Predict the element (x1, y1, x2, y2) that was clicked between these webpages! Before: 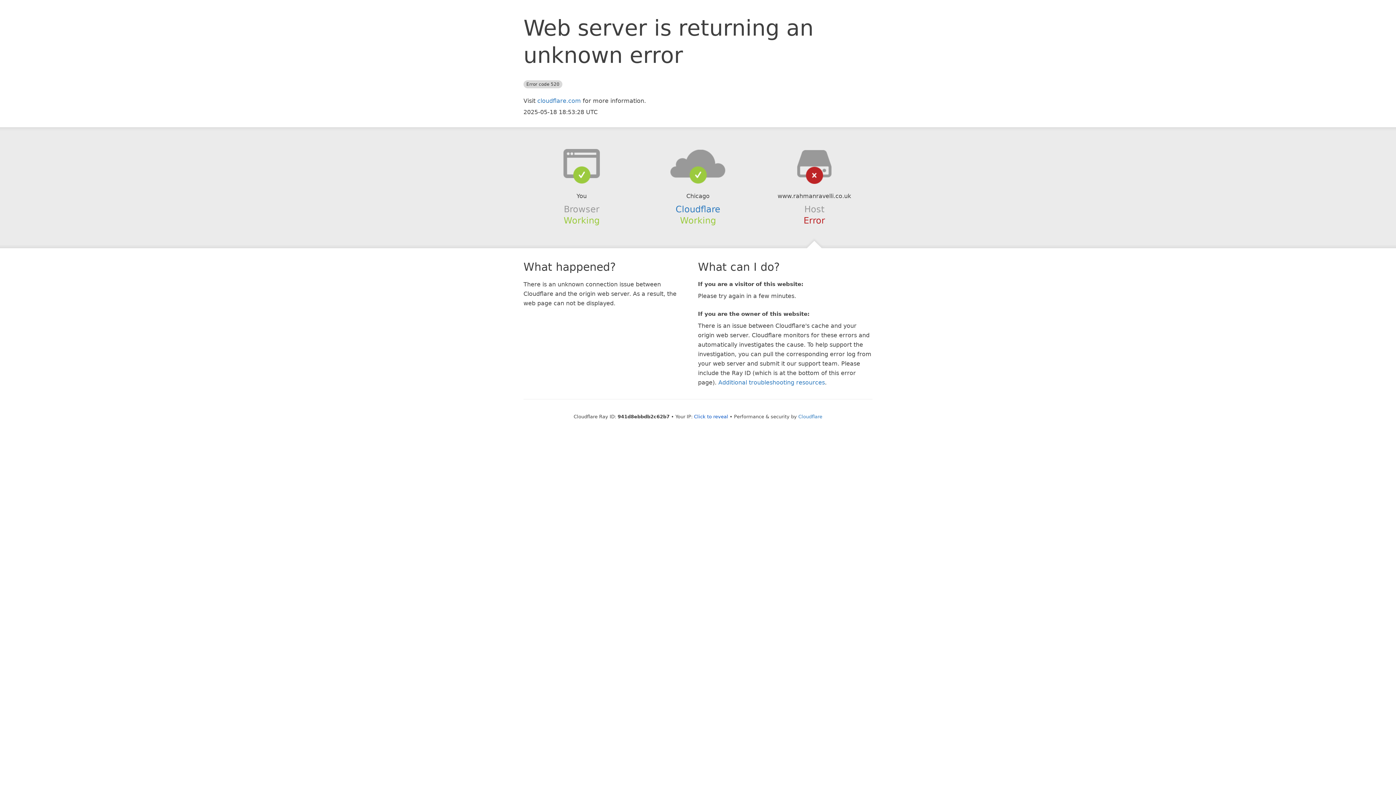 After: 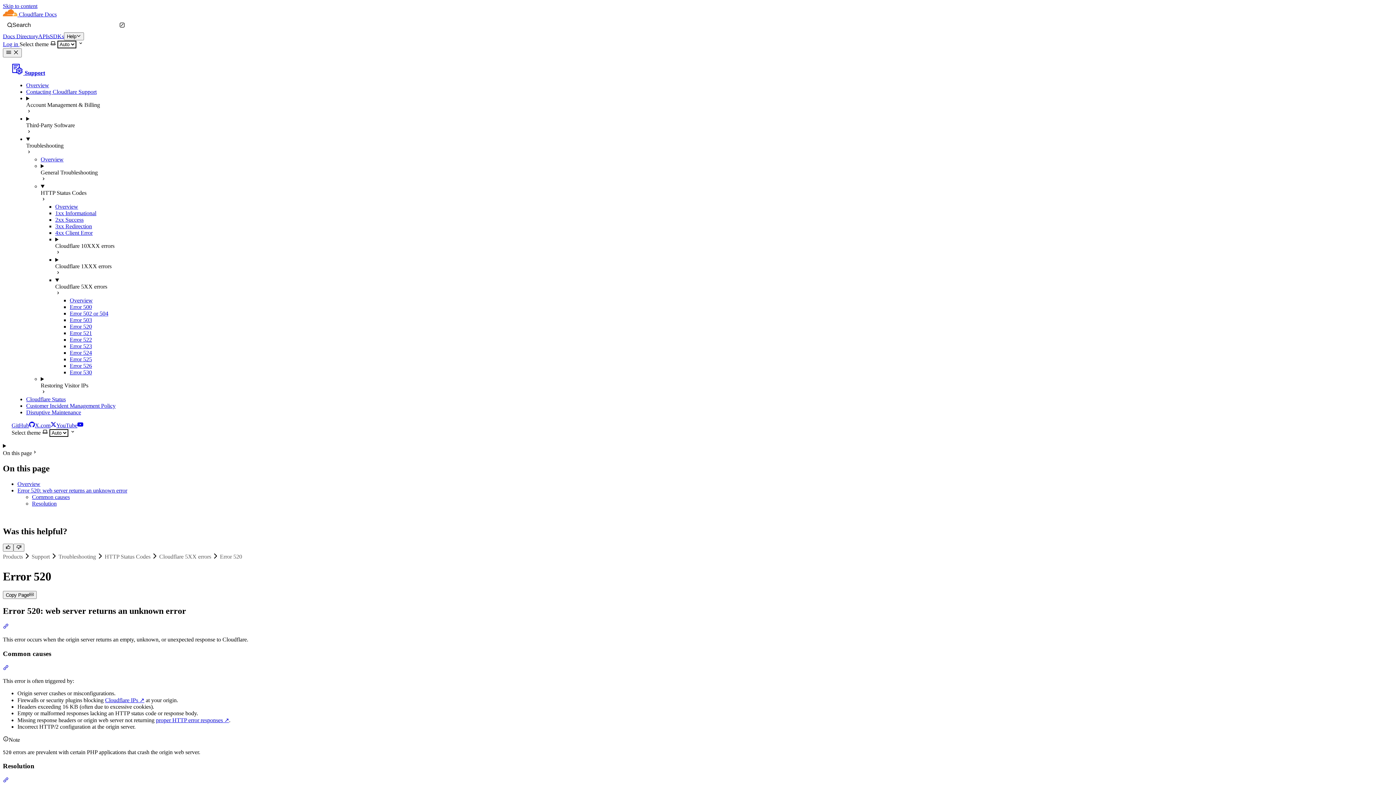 Action: bbox: (718, 379, 825, 386) label: Additional troubleshooting resources